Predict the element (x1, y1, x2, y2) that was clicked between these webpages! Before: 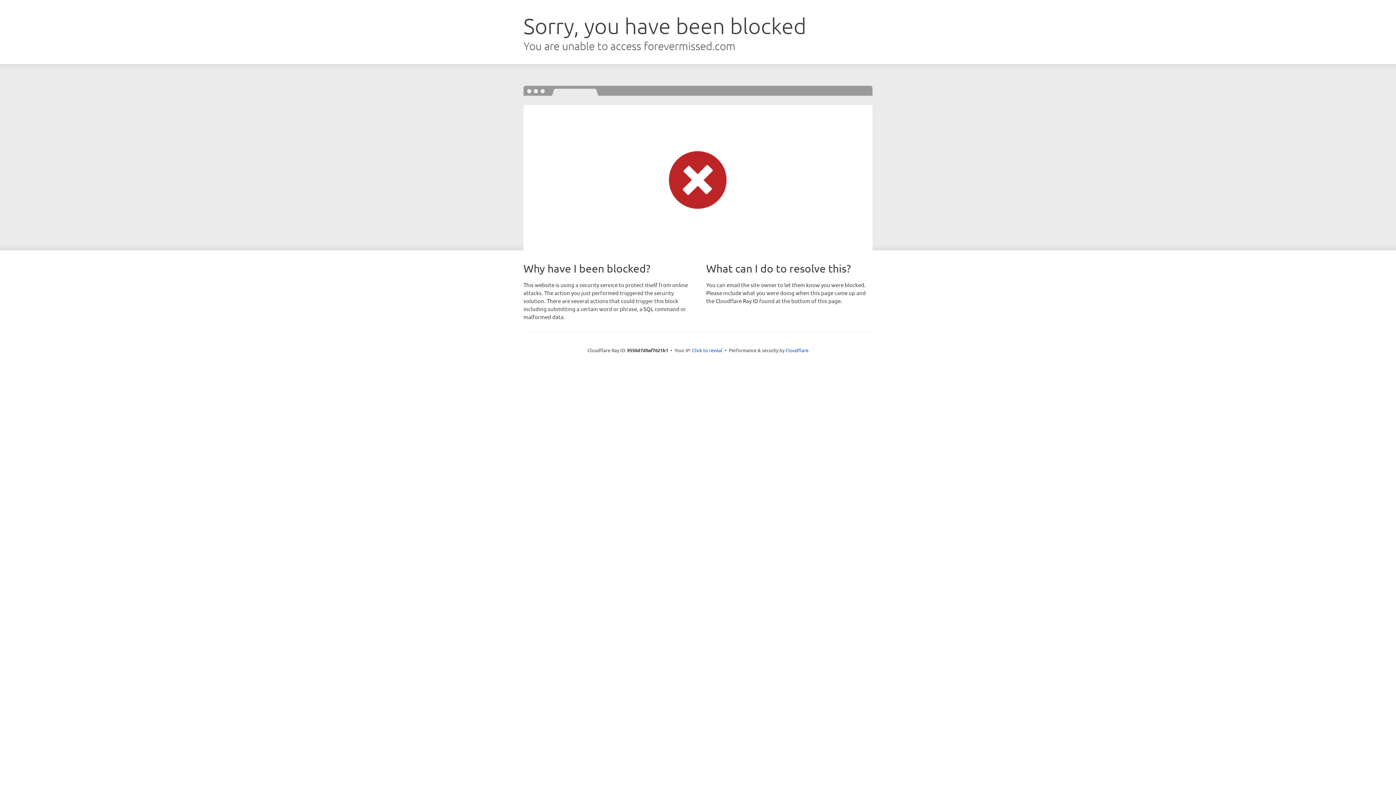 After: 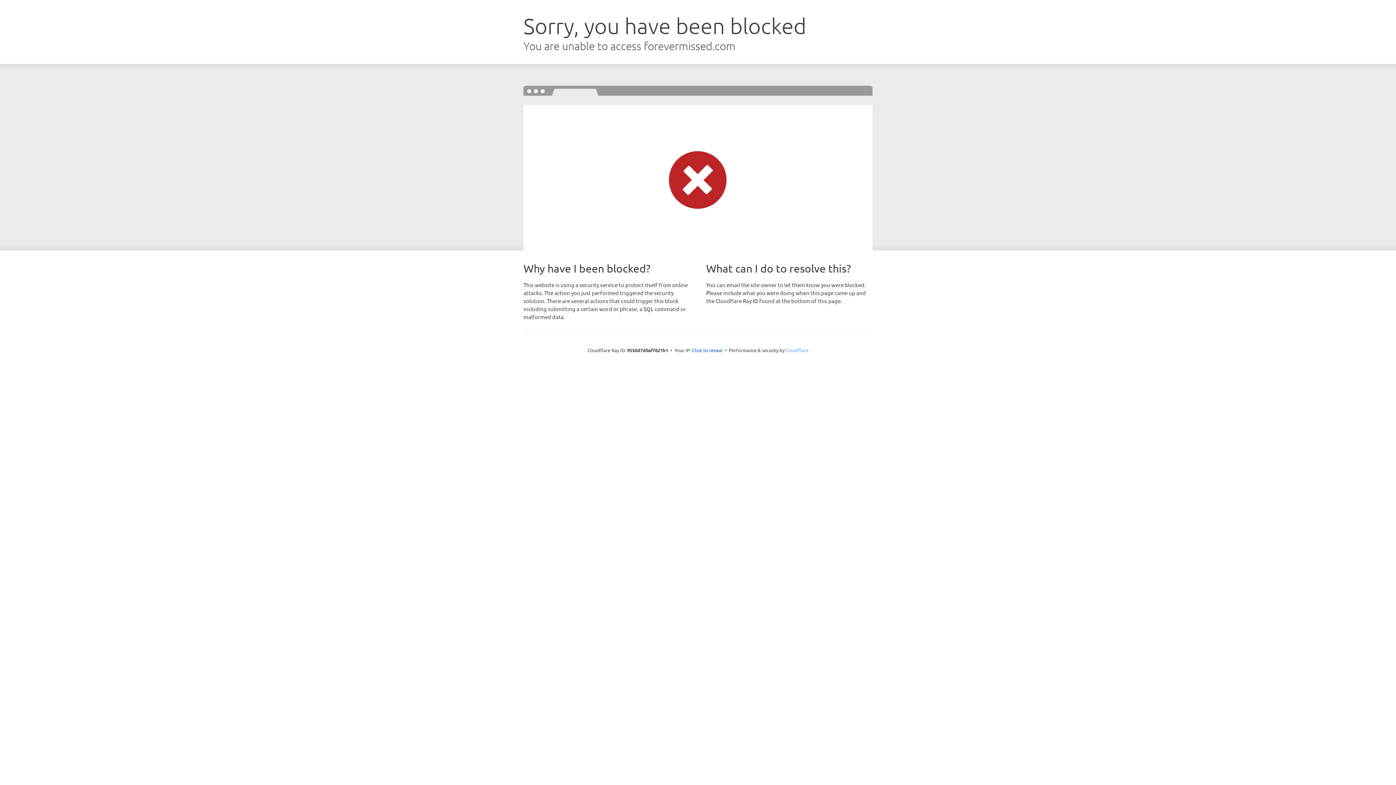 Action: label: Cloudflare bbox: (785, 347, 808, 353)